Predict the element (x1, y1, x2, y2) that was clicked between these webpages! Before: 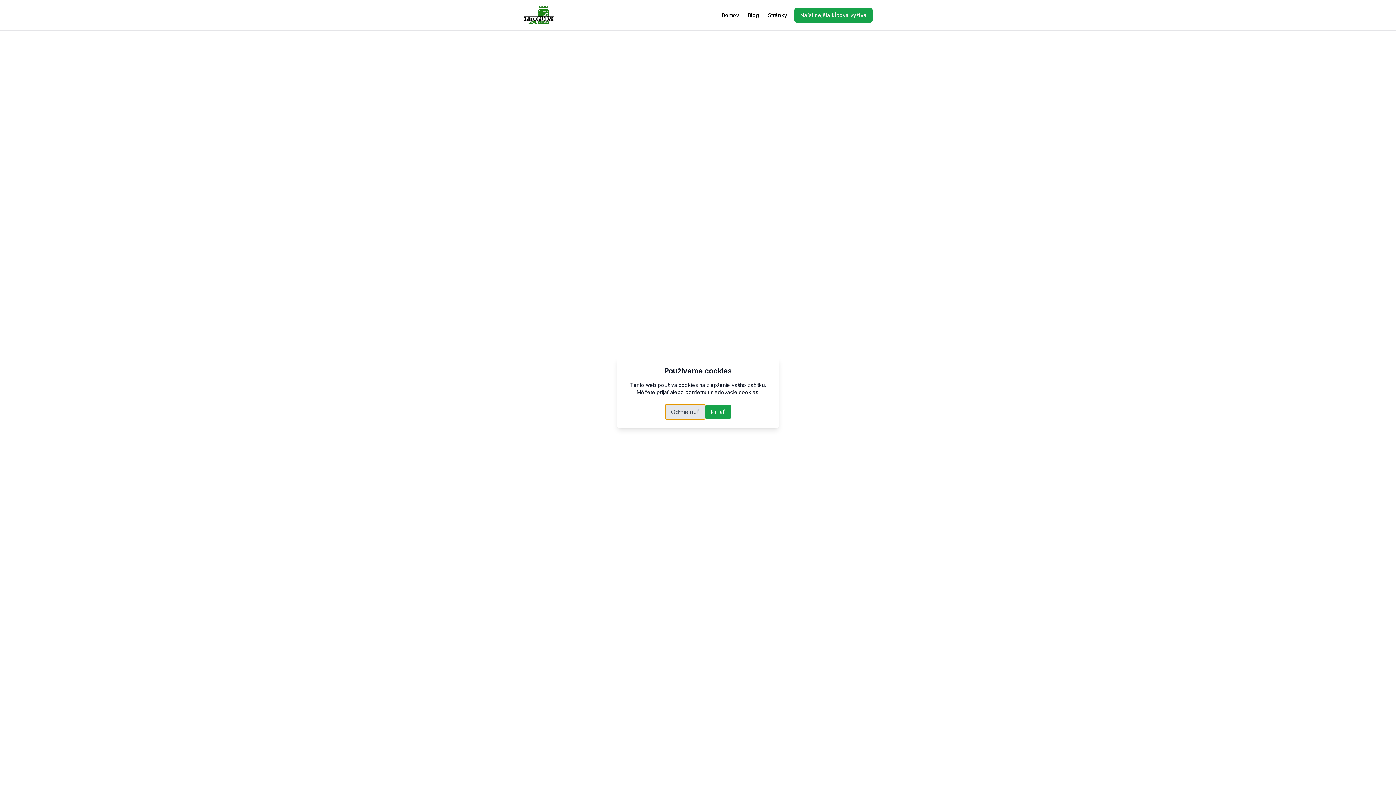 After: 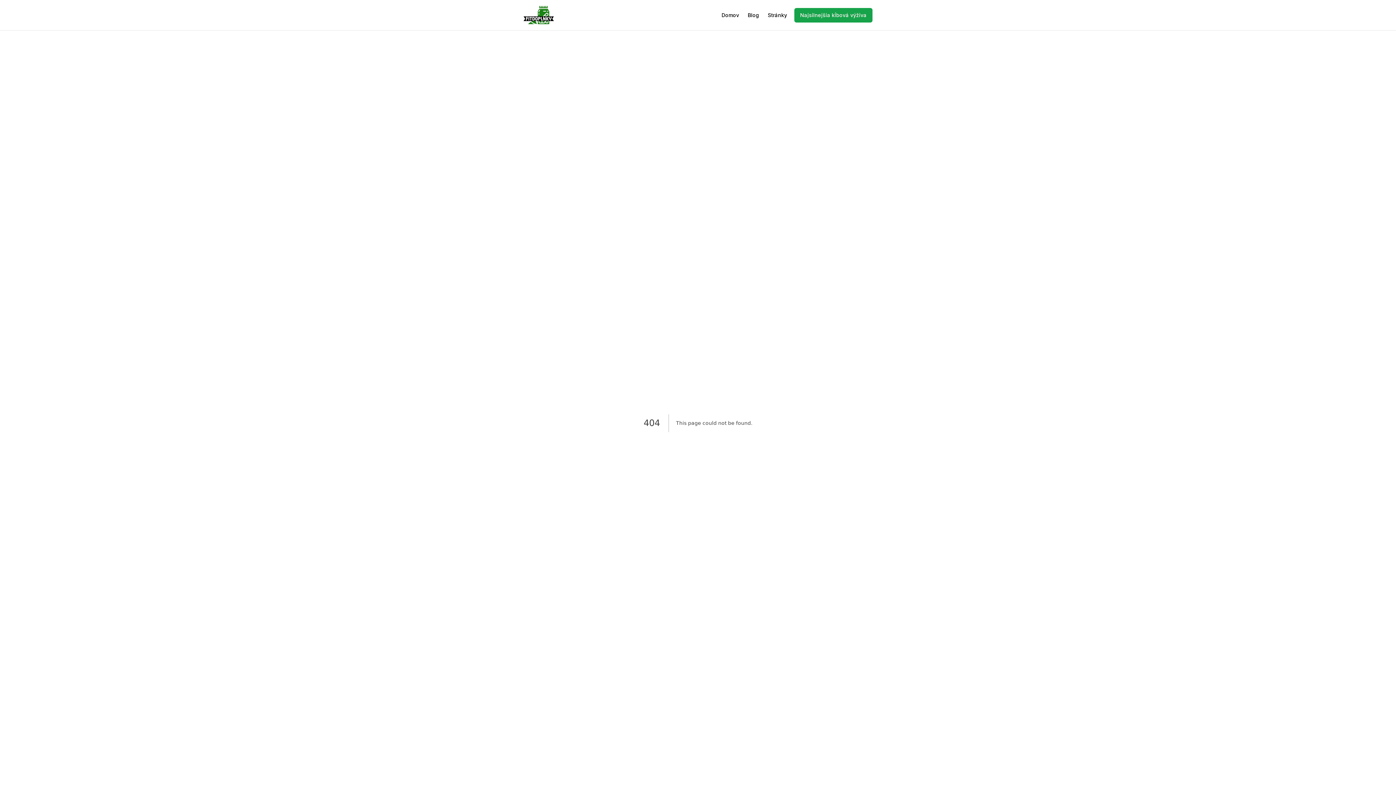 Action: label: Prijať bbox: (705, 404, 731, 419)